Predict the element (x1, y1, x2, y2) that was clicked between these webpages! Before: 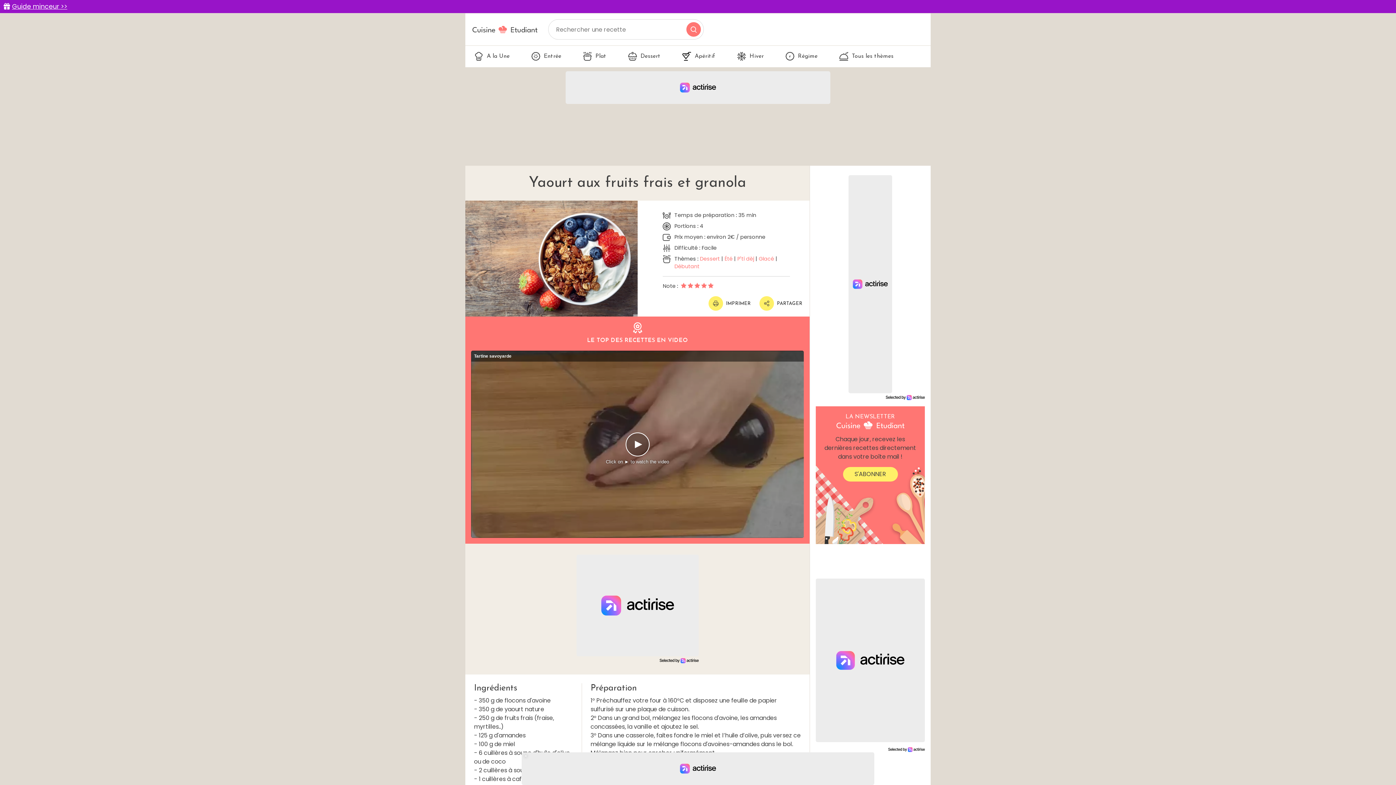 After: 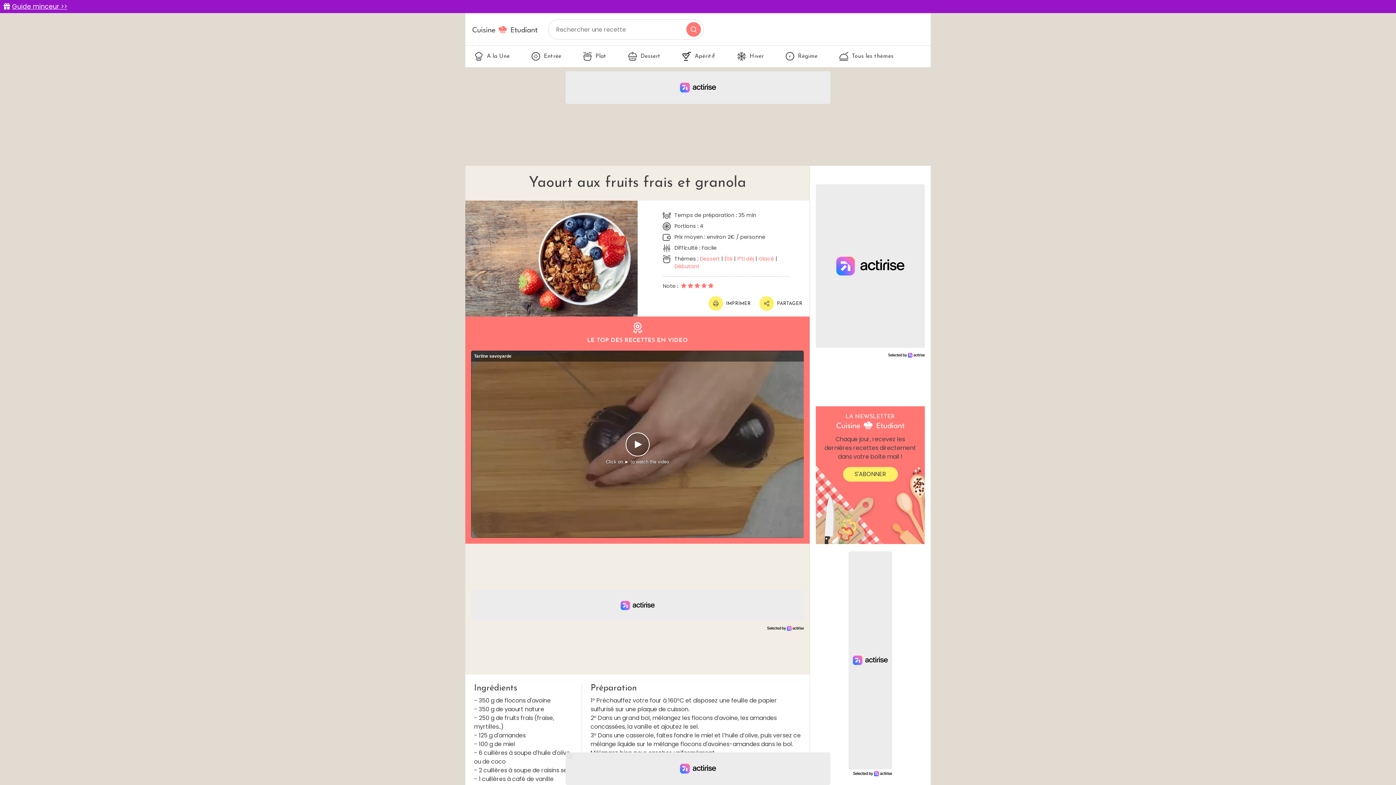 Action: bbox: (885, 395, 925, 400)